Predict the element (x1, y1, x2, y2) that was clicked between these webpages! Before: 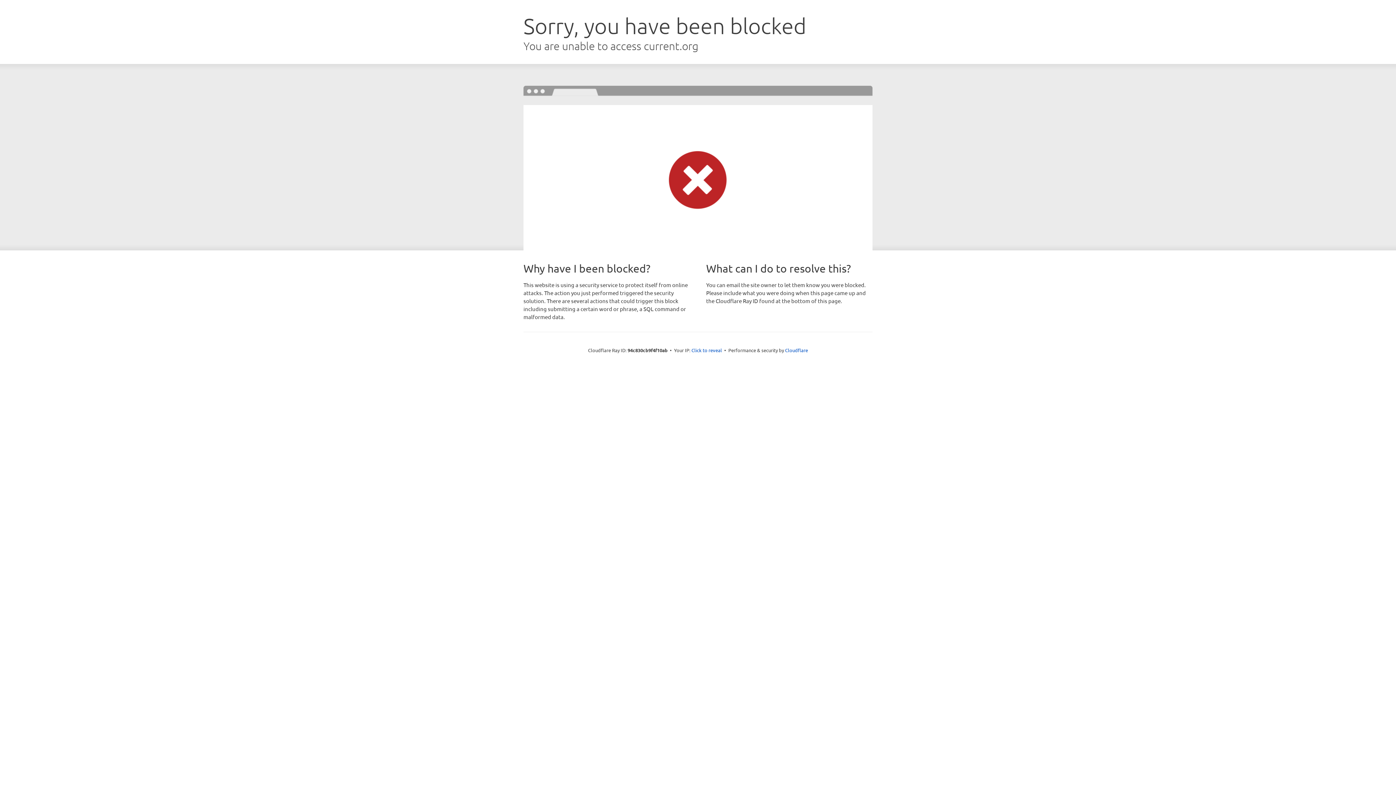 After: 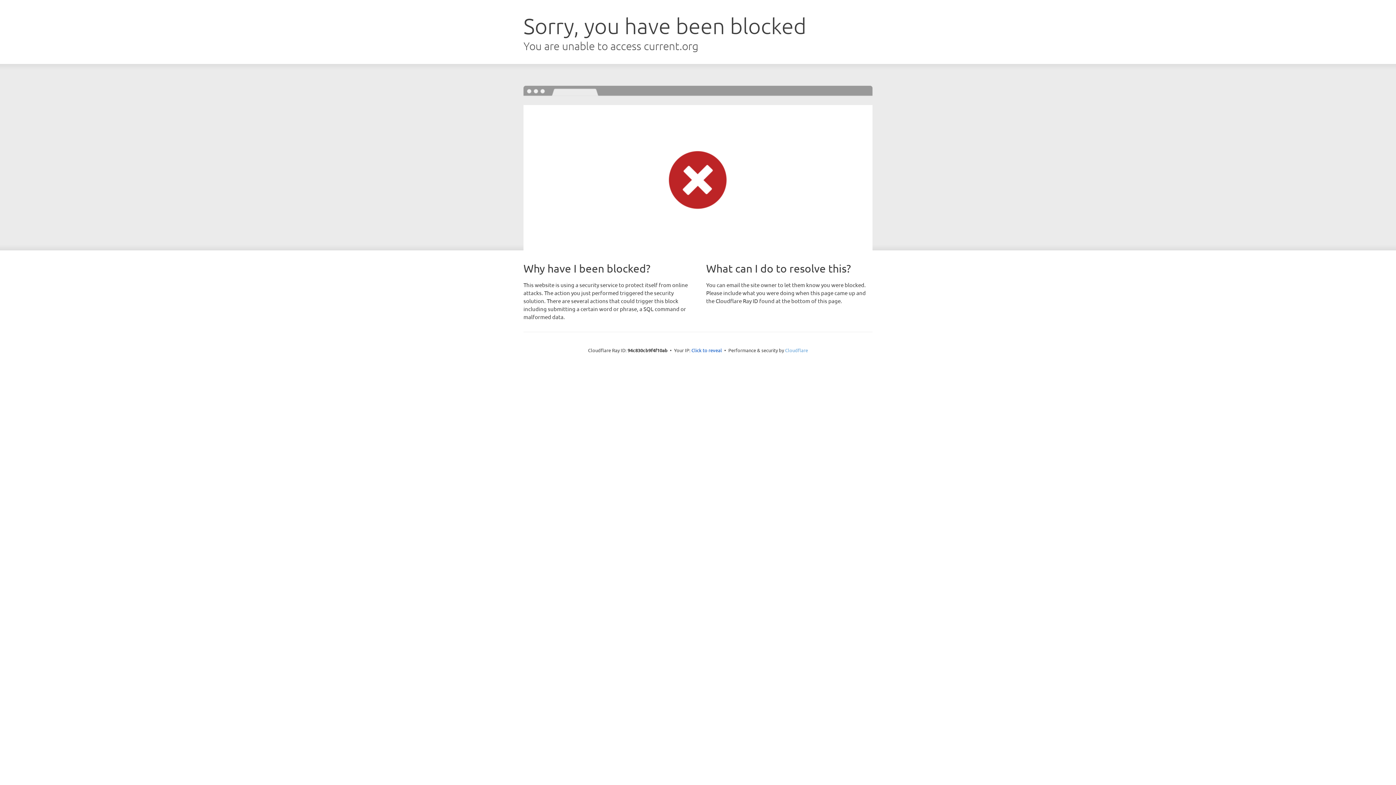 Action: bbox: (785, 347, 808, 353) label: Cloudflare